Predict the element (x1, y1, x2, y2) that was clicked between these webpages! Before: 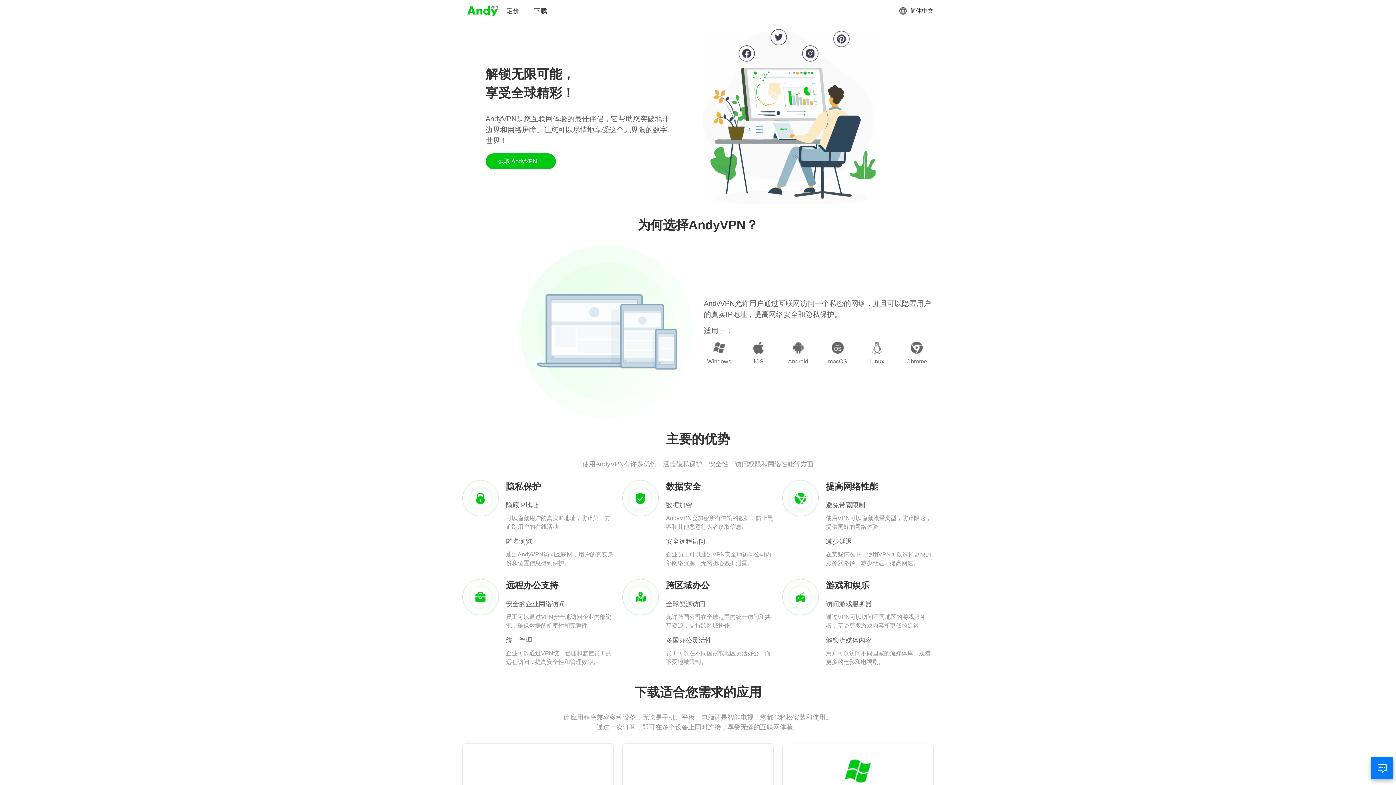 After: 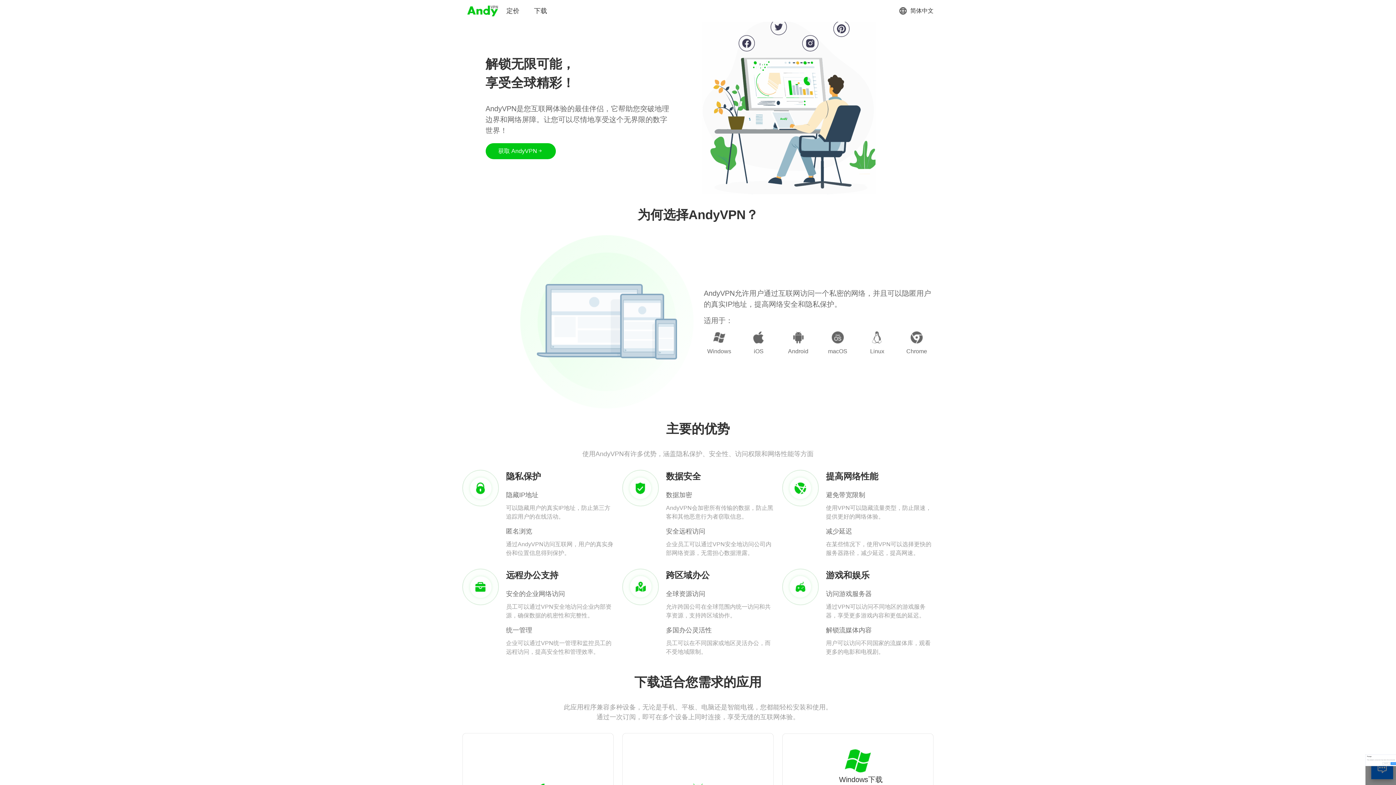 Action: bbox: (833, 758, 882, 795) label: Windows下载